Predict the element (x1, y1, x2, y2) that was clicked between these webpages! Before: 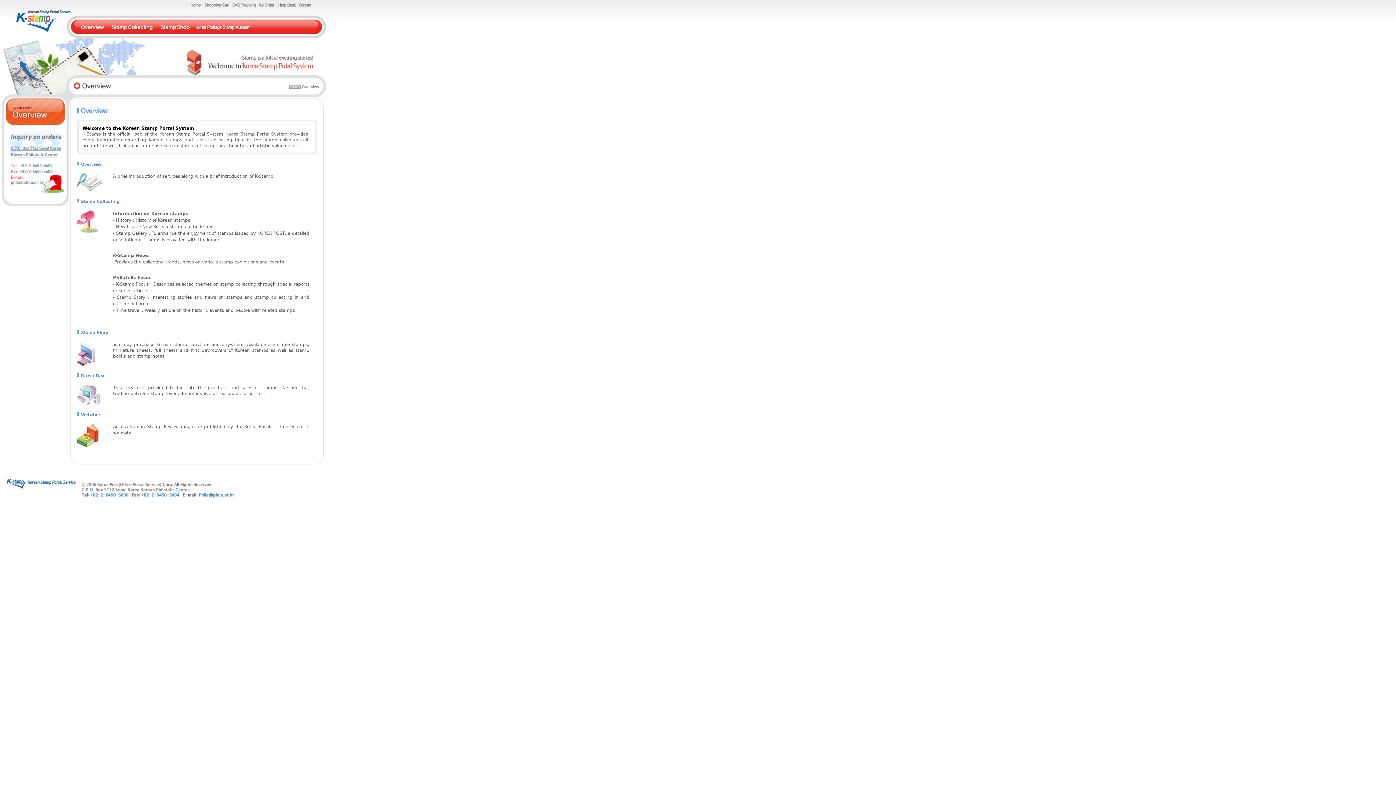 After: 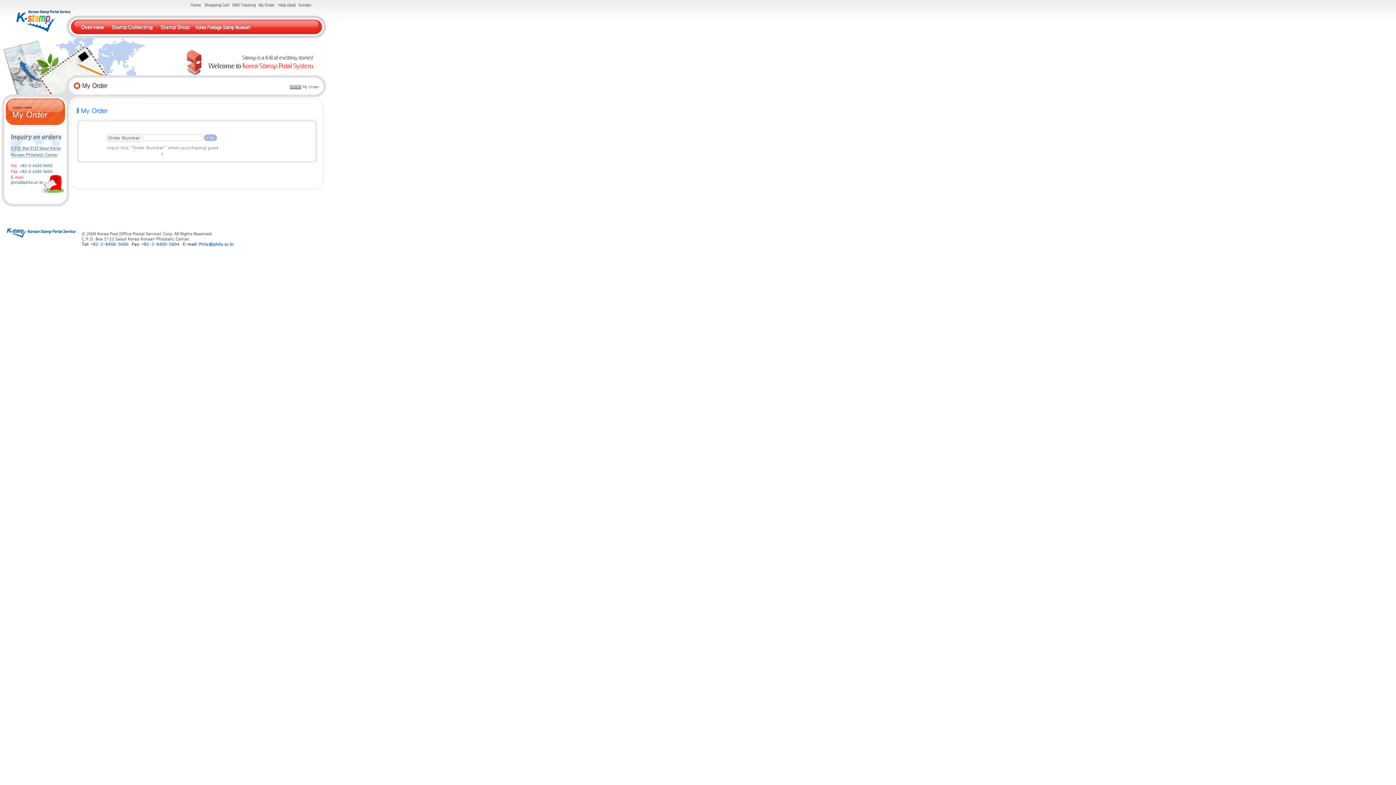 Action: bbox: (258, 3, 275, 8)